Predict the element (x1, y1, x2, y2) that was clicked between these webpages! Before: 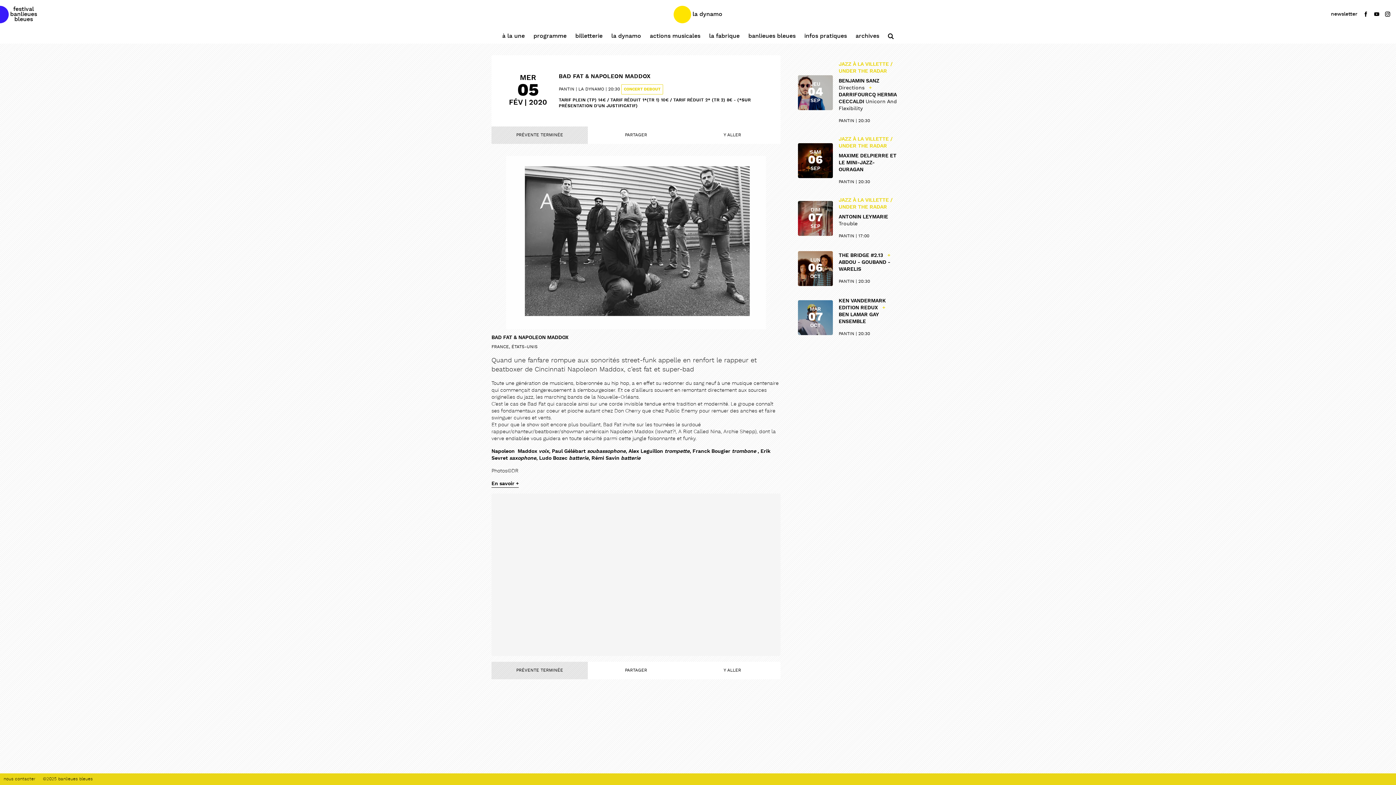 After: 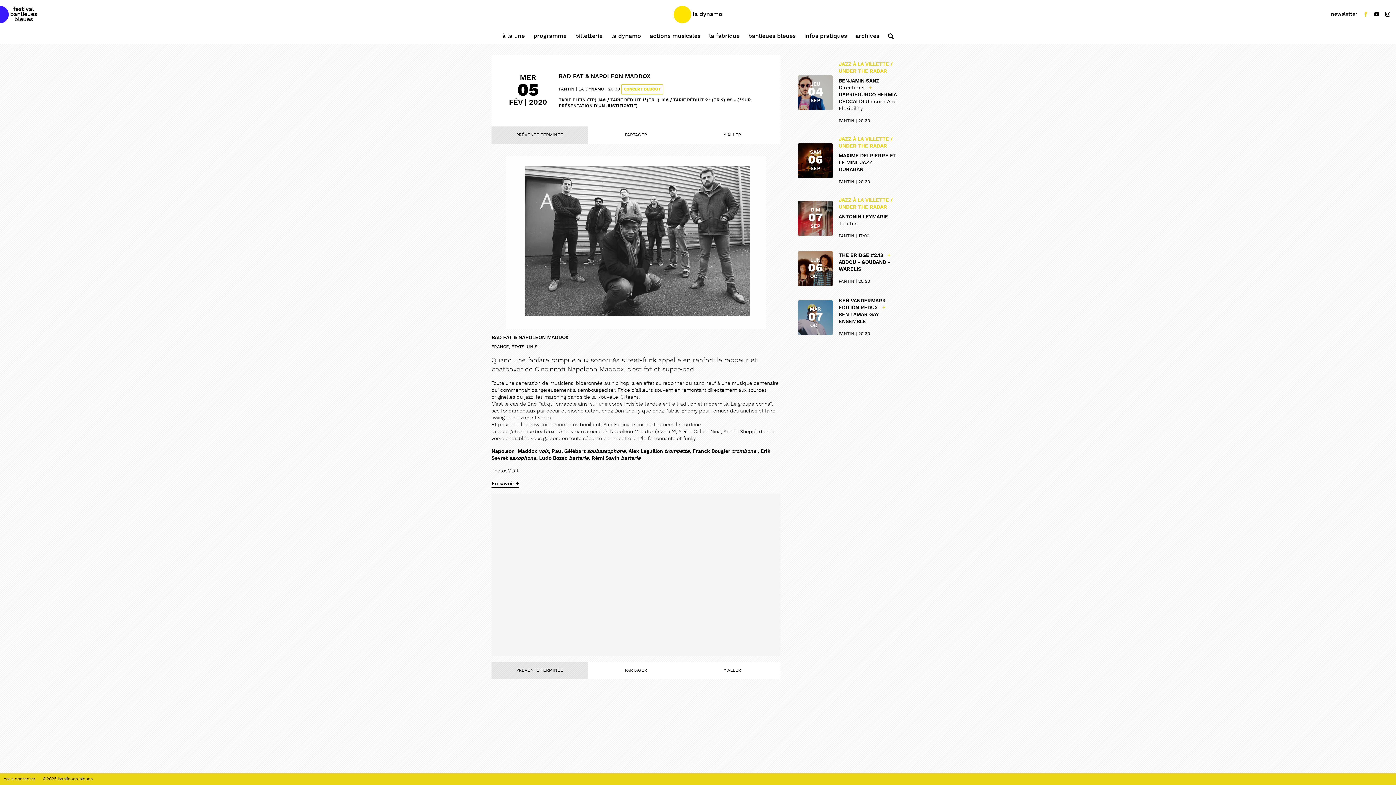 Action: bbox: (1363, 11, 1368, 16) label: nous suivre sur facebook